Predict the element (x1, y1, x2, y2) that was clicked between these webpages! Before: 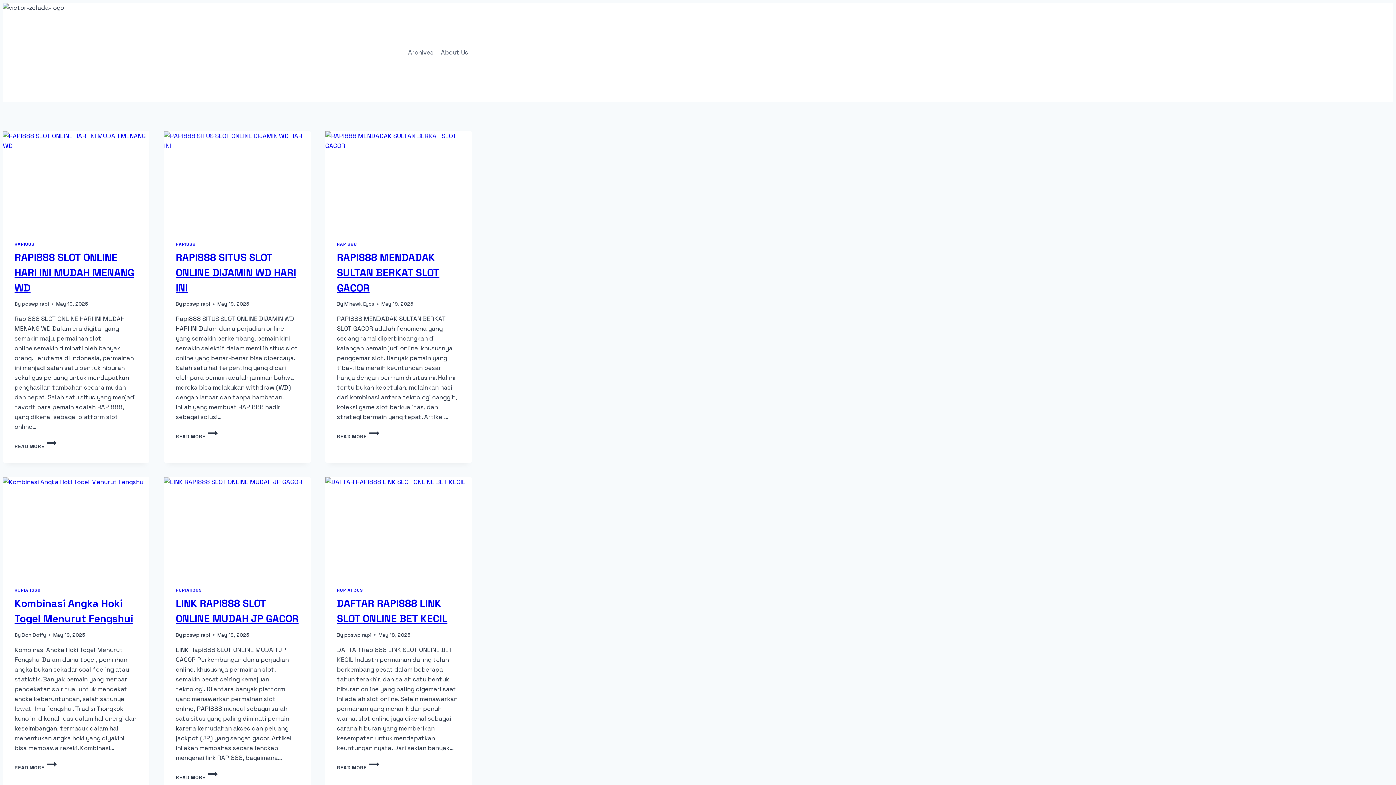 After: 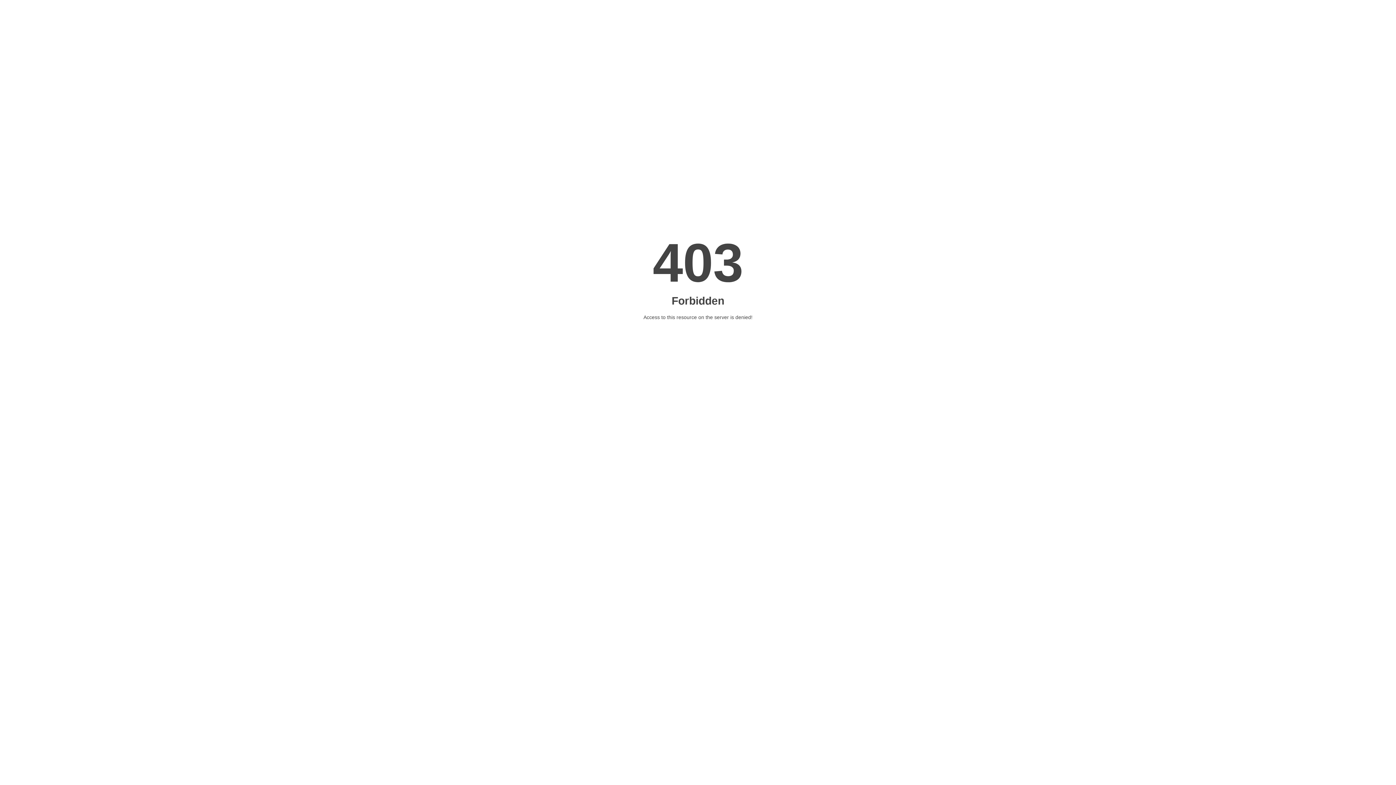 Action: label: About Us bbox: (437, 43, 479, 61)